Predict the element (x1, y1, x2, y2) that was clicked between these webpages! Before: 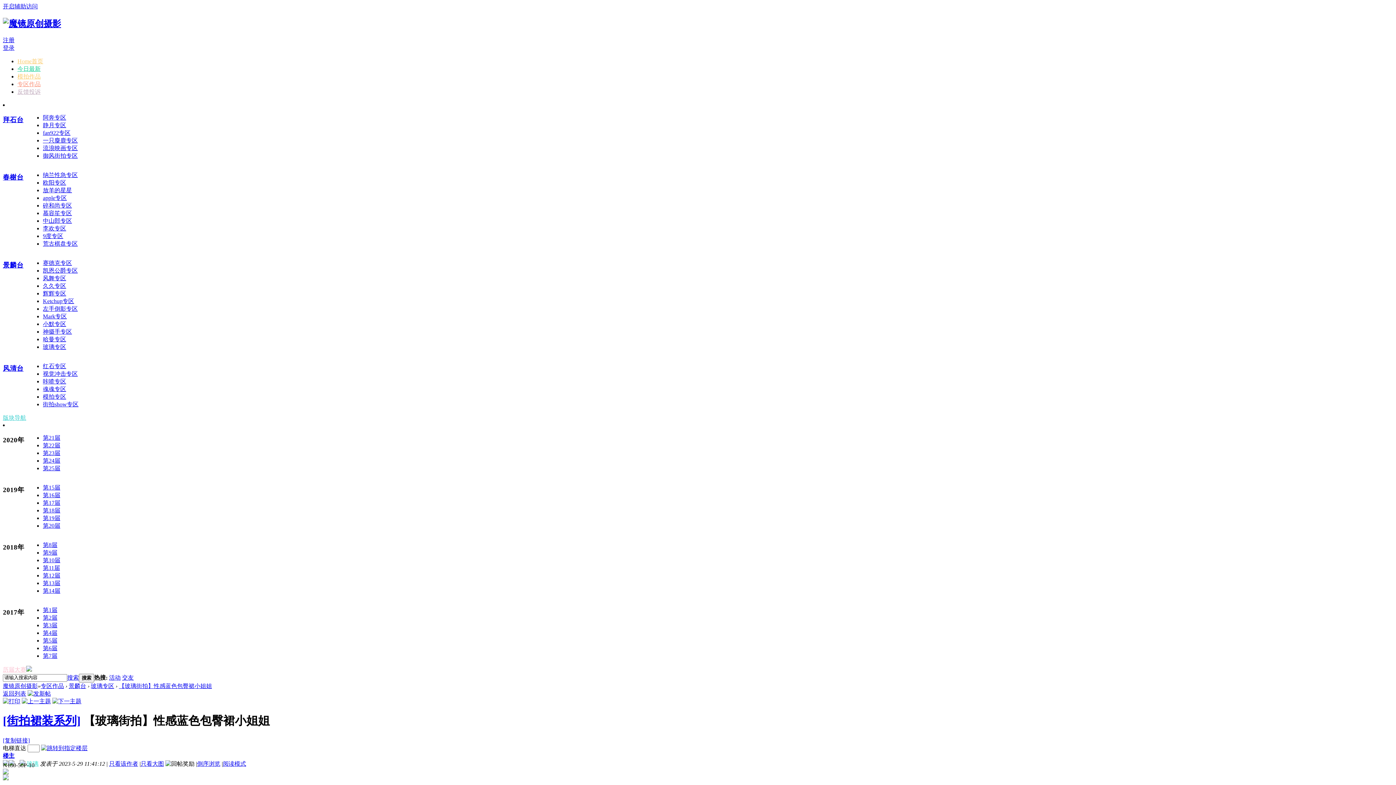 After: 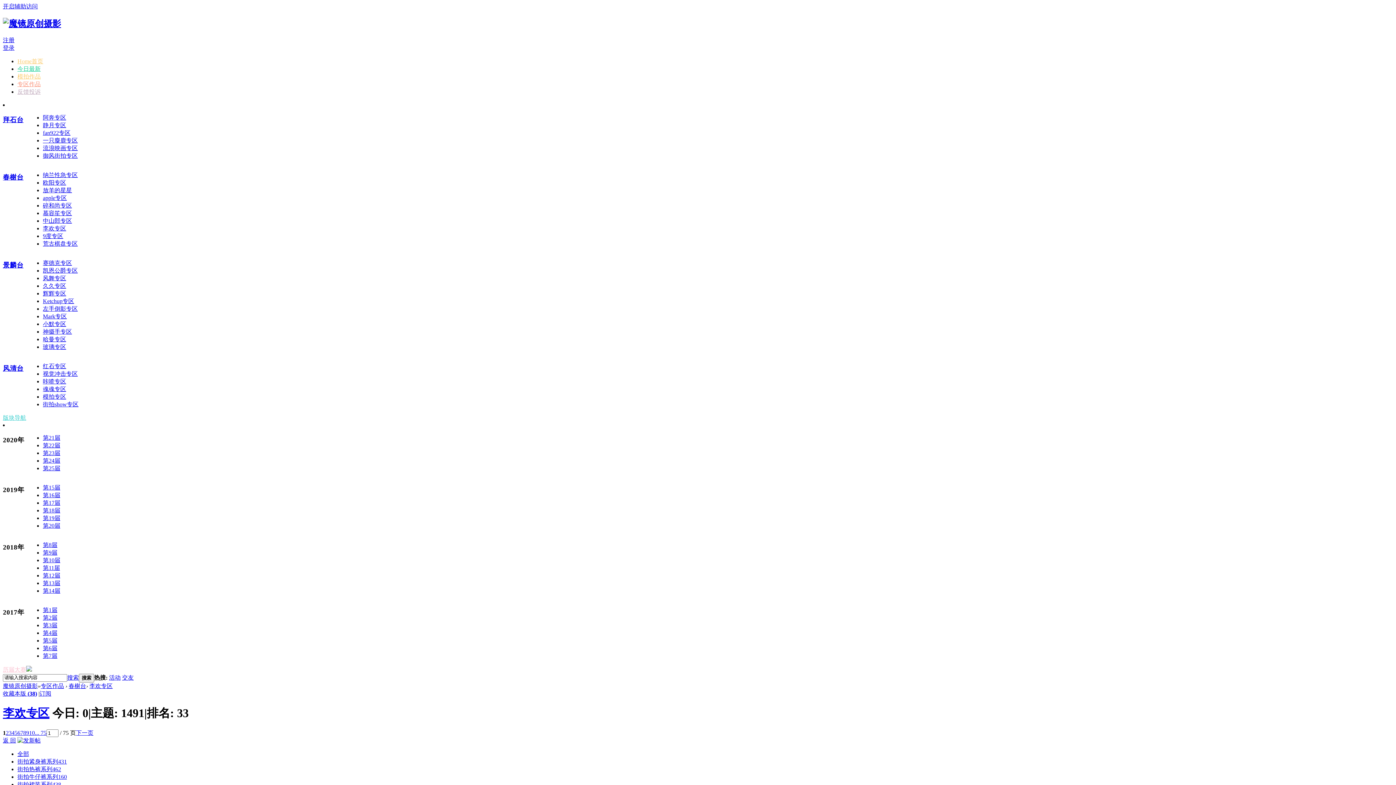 Action: label: 李欢专区 bbox: (42, 225, 66, 231)